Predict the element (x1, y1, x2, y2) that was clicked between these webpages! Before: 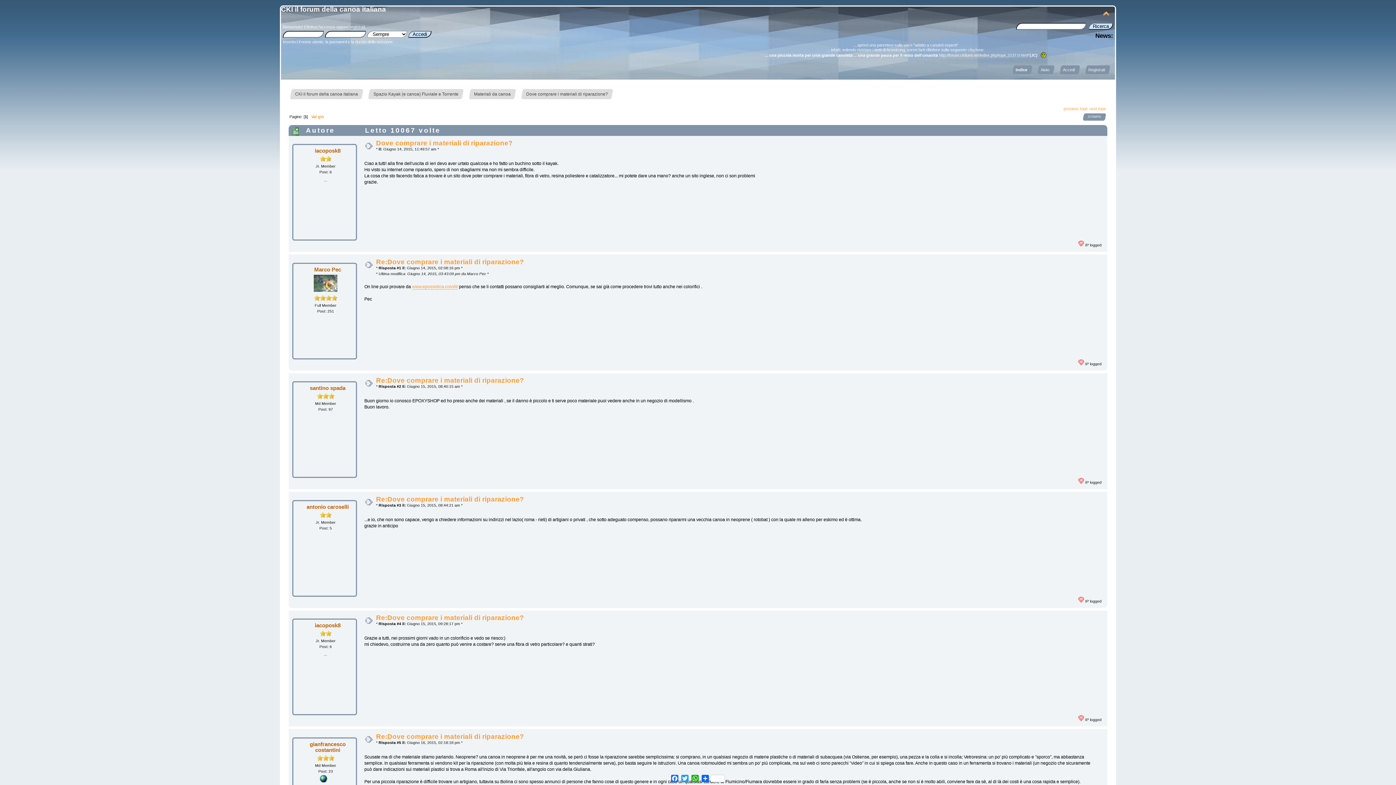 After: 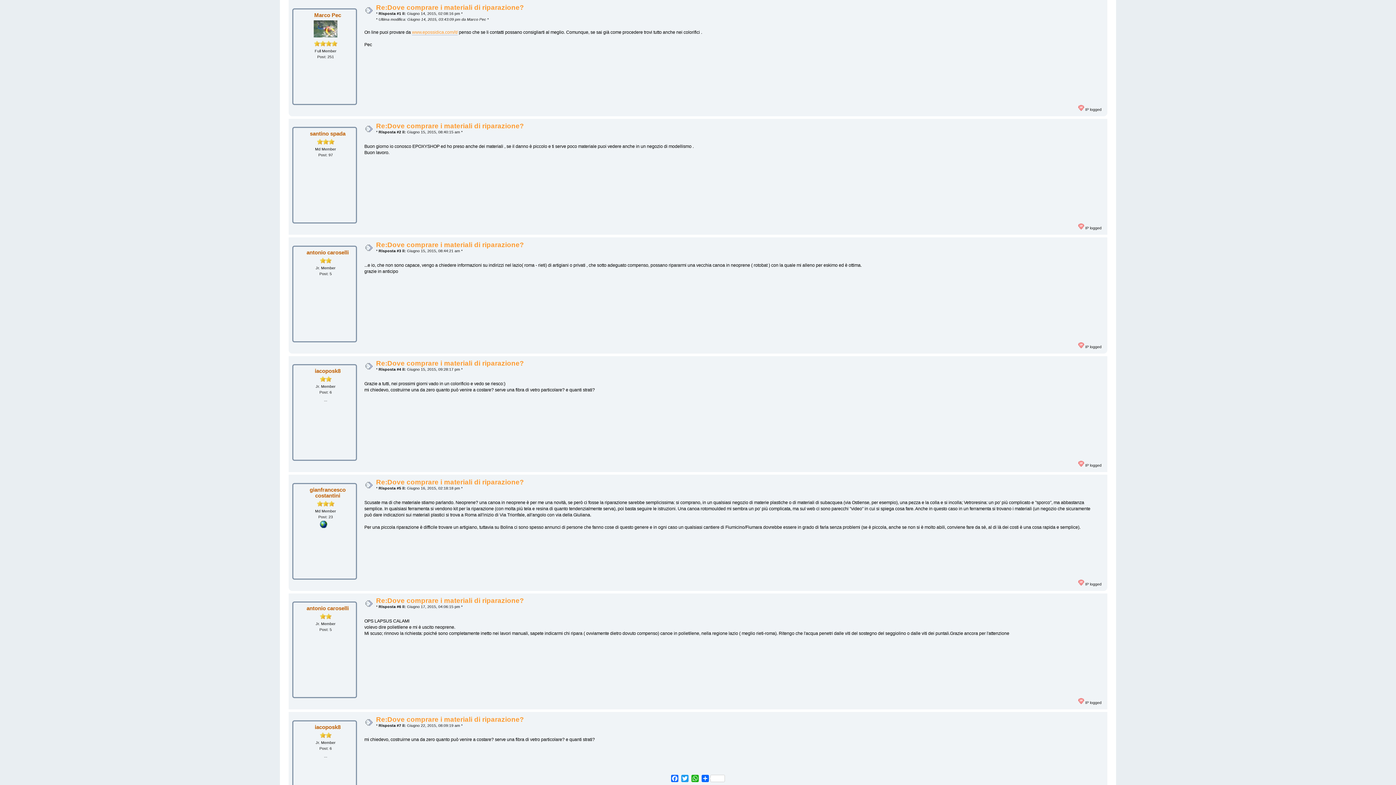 Action: bbox: (376, 258, 524, 265) label: Re:Dove comprare i materiali di riparazione?